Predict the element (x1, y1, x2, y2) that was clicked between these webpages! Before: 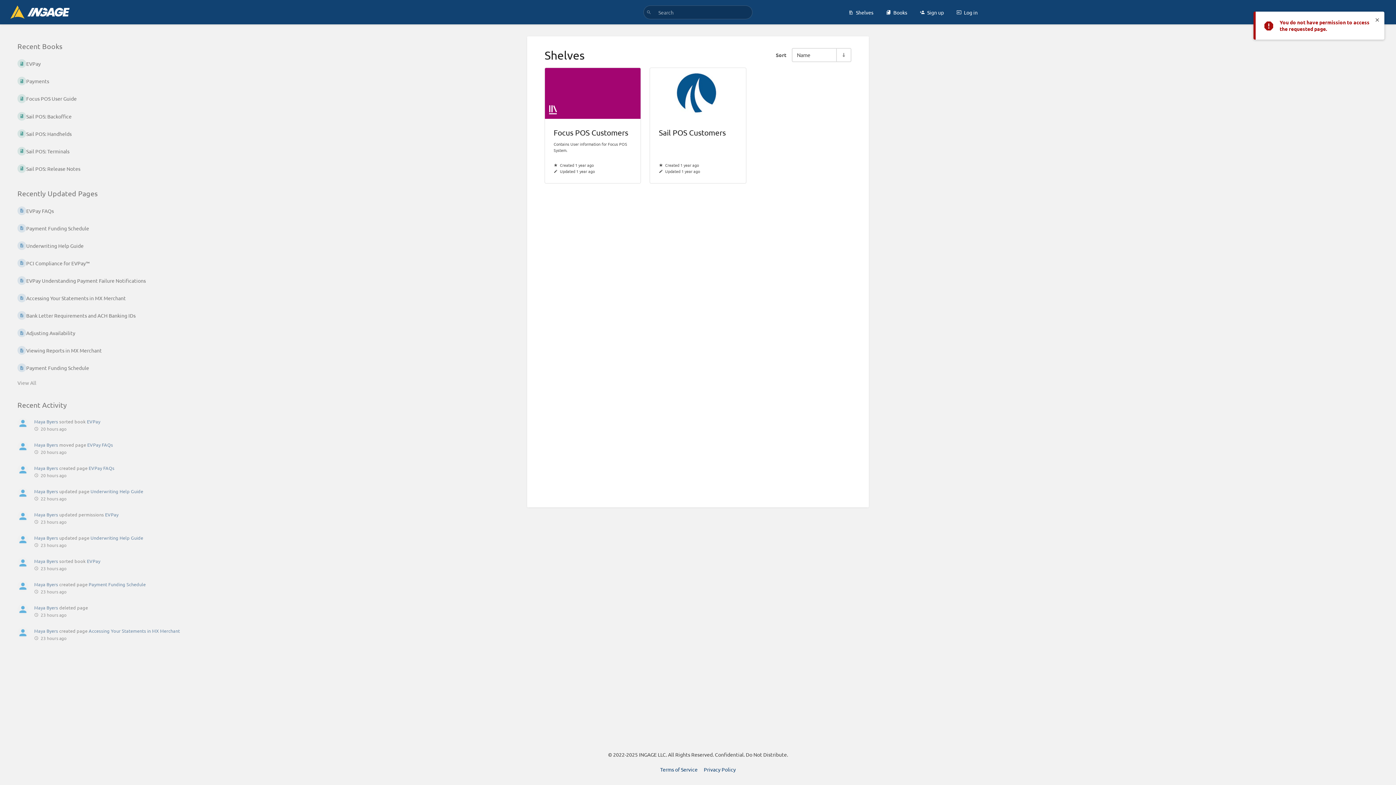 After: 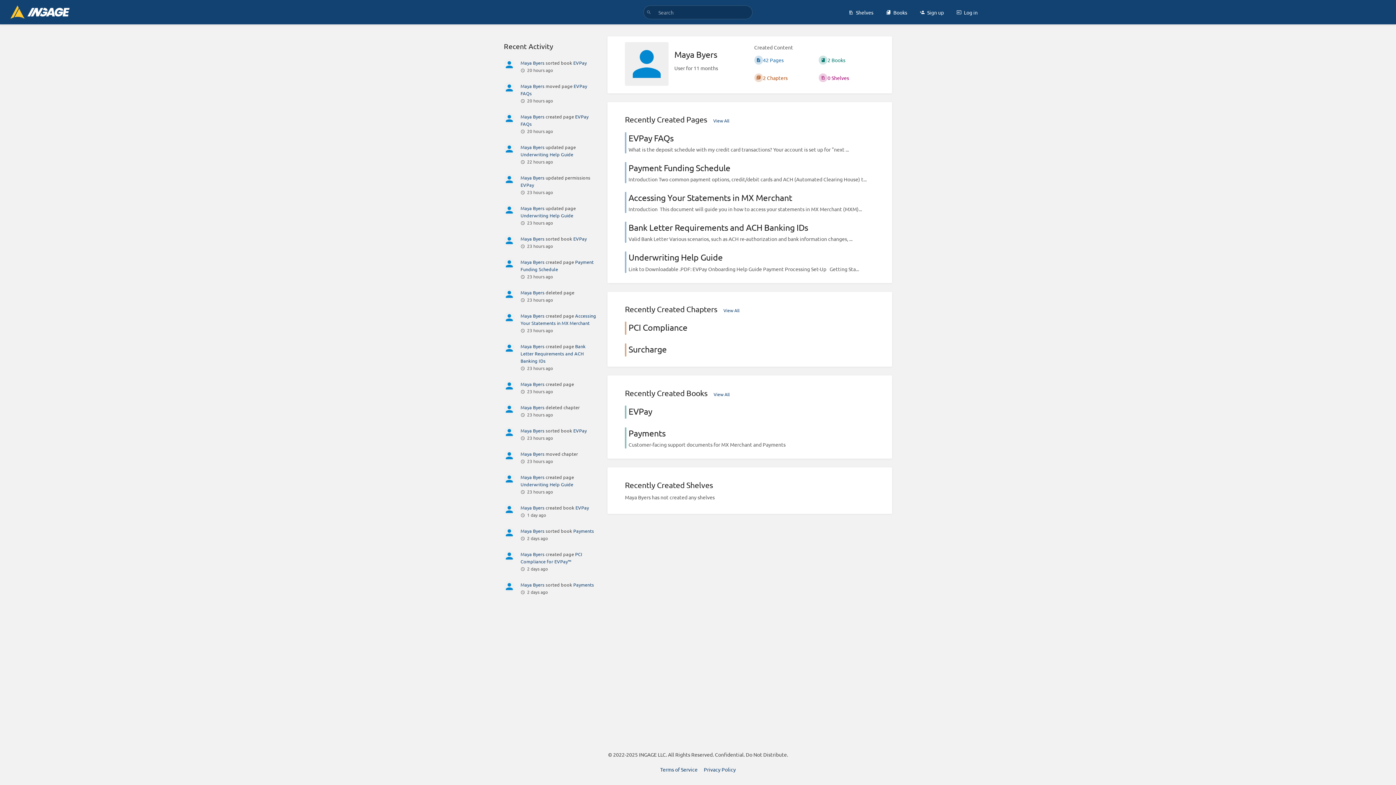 Action: label: Maya Byers bbox: (34, 418, 58, 424)